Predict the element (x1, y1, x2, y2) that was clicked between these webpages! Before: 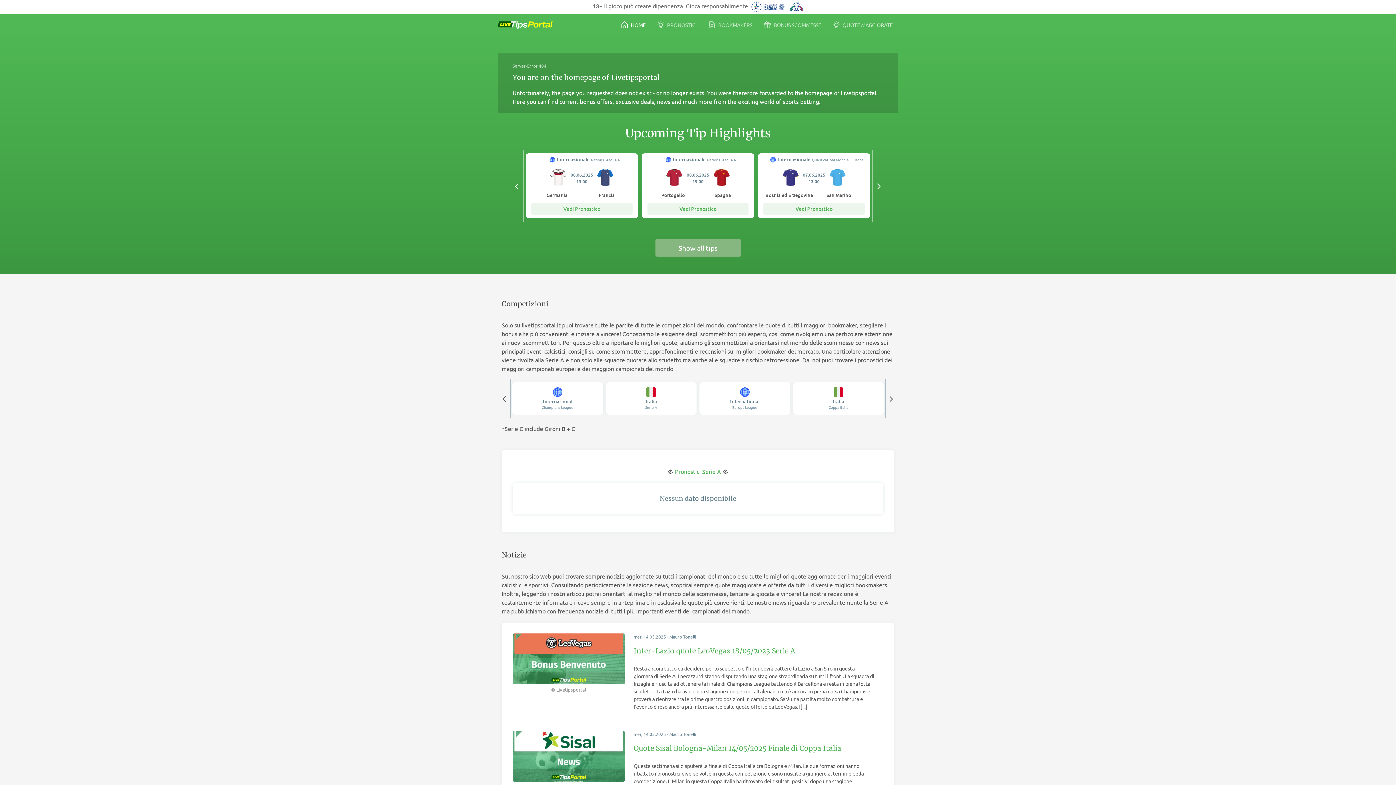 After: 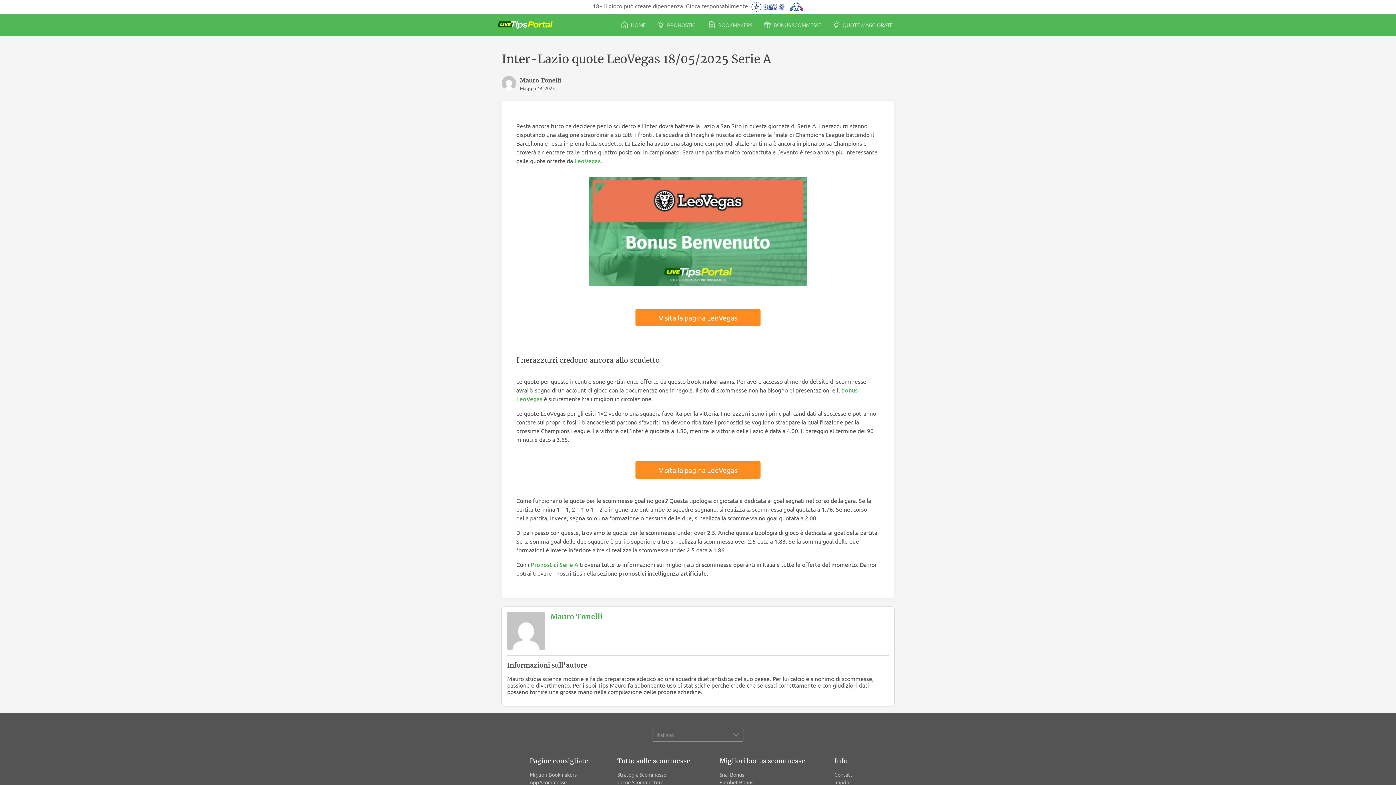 Action: bbox: (512, 633, 633, 713) label: © Livetipsportal